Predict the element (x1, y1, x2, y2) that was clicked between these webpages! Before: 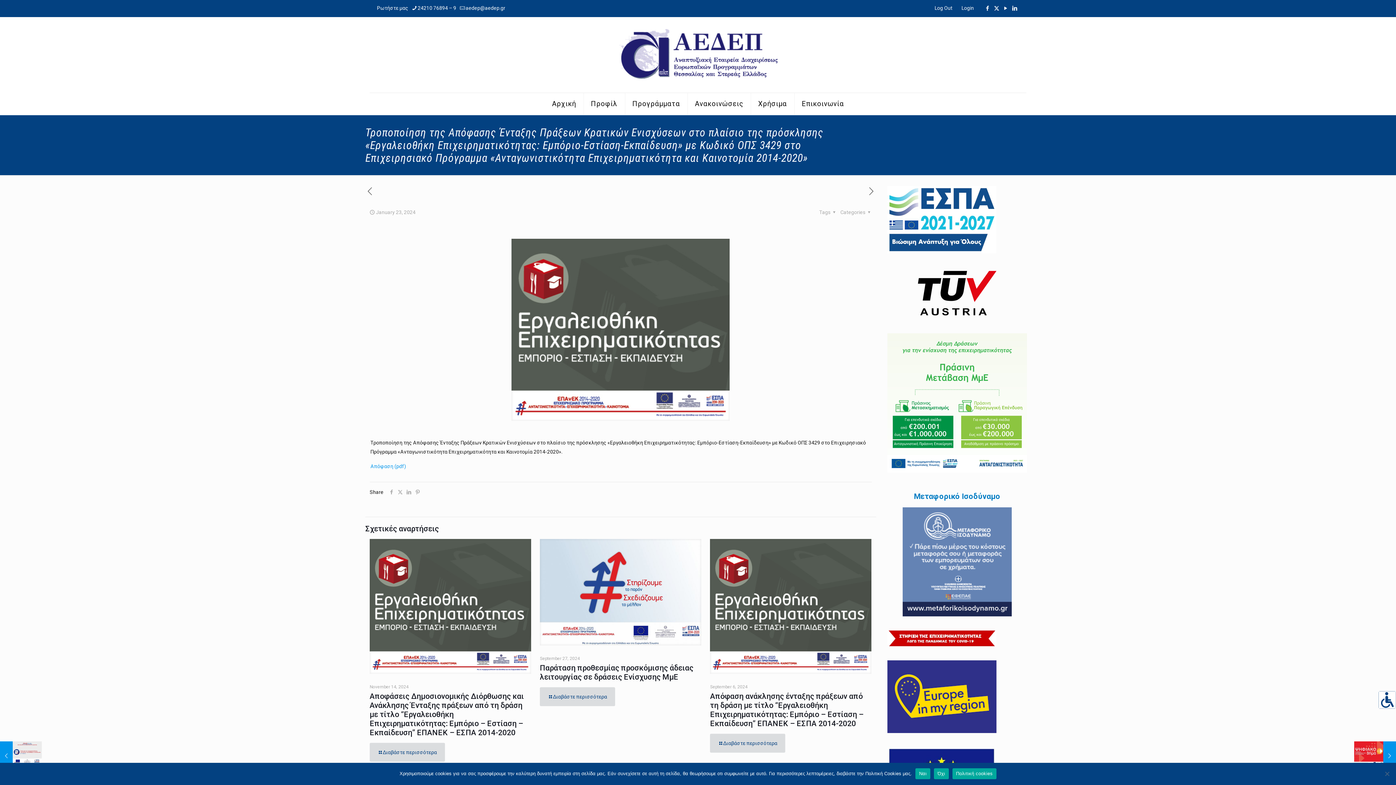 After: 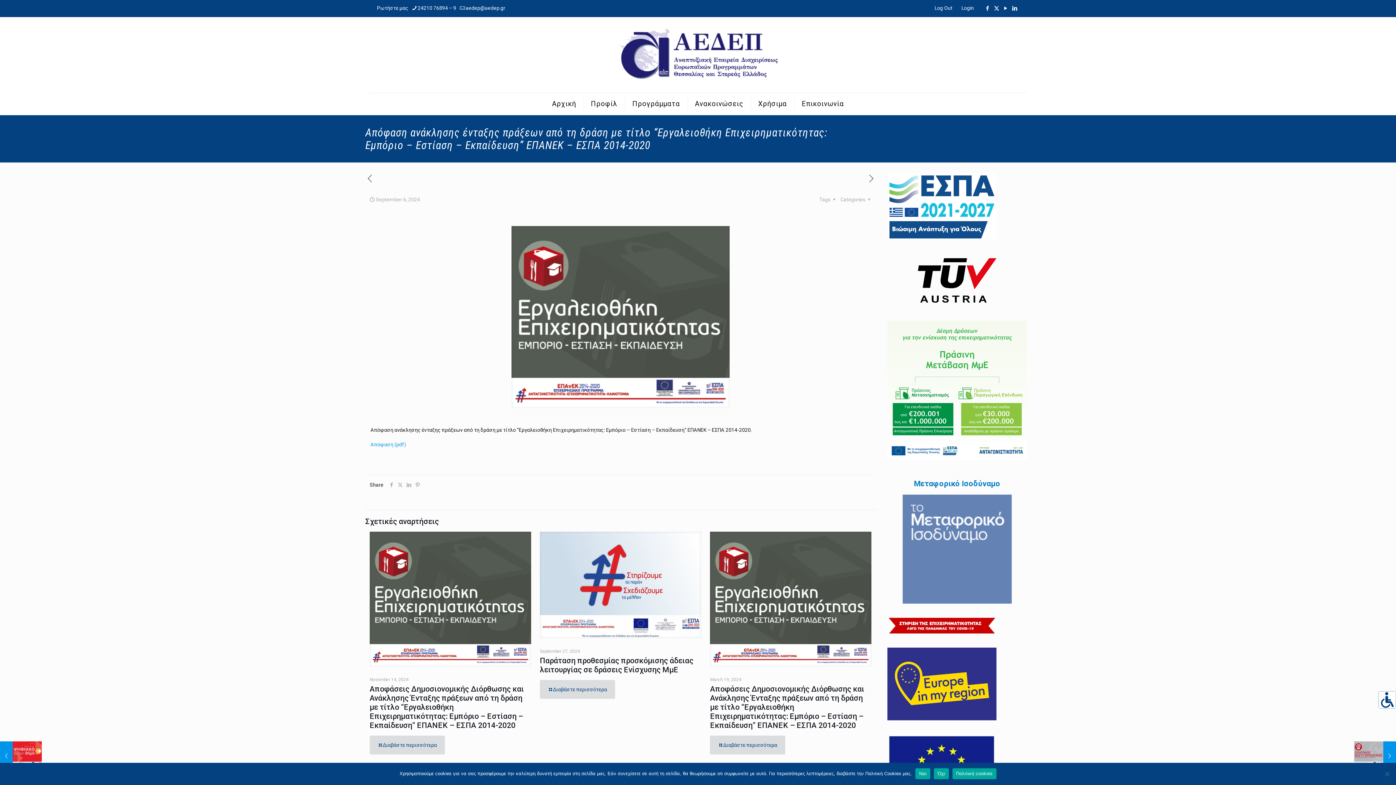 Action: label: Απόφαση ανάκλησης ένταξης πράξεων από τη δράση με τίτλο “Εργαλειοθήκη Επιχειρηματικότητας: Εμπόριο – Εστίαση – Εκπαίδευση” ΕΠΑΝΕΚ – ΕΣΠΑ 2014-2020 bbox: (710, 692, 863, 728)